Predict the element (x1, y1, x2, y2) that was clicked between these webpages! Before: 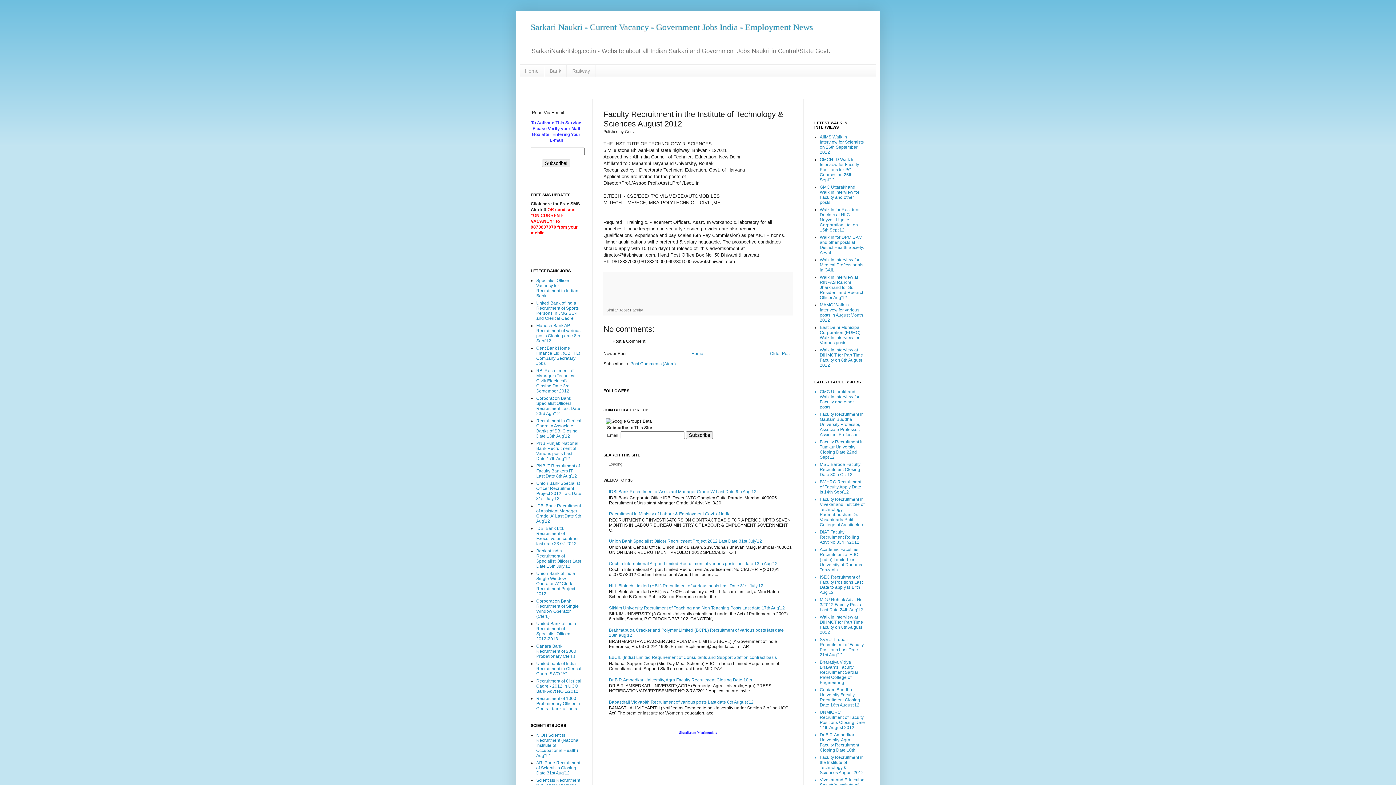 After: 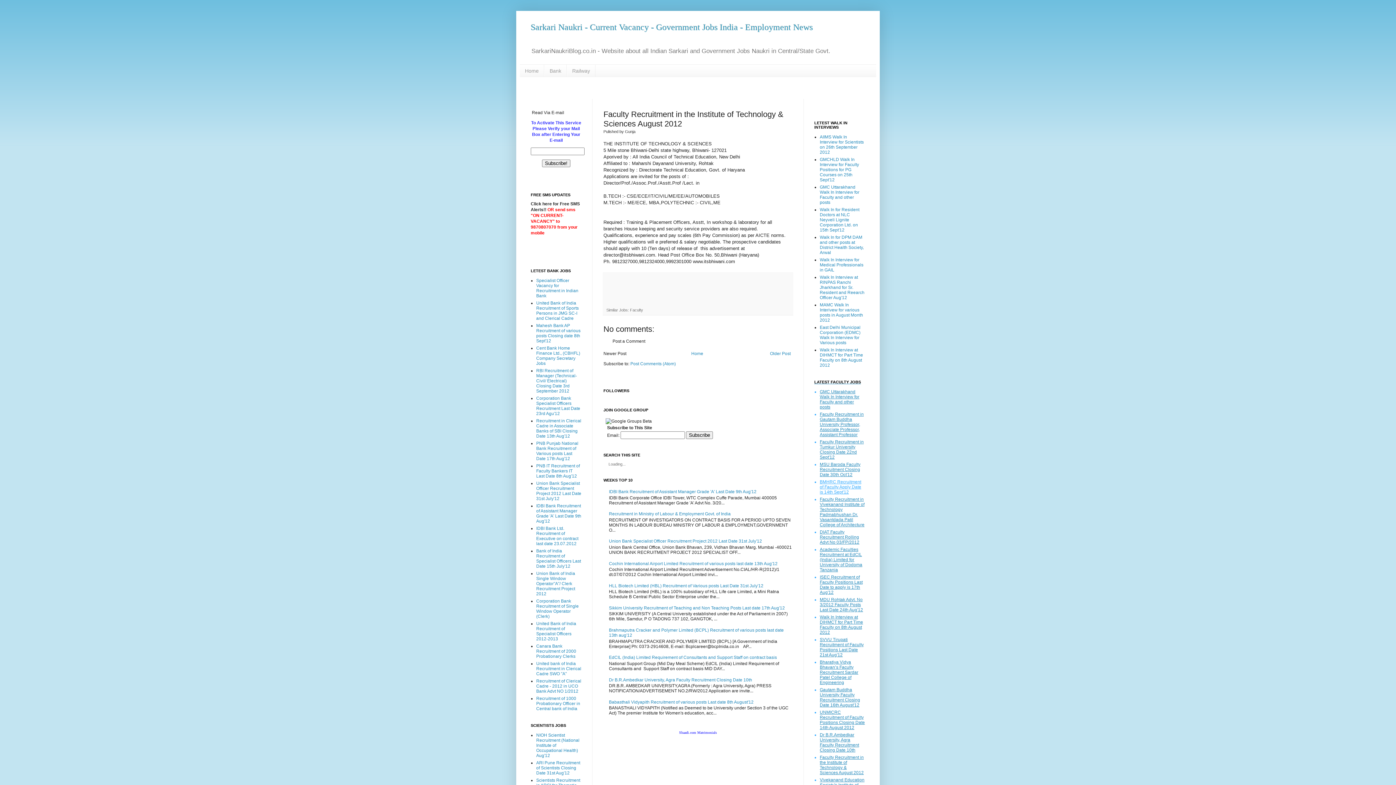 Action: bbox: (820, 479, 861, 494) label: BMHRC Recruitment of Faculty Apply Date is 14th Sept'12